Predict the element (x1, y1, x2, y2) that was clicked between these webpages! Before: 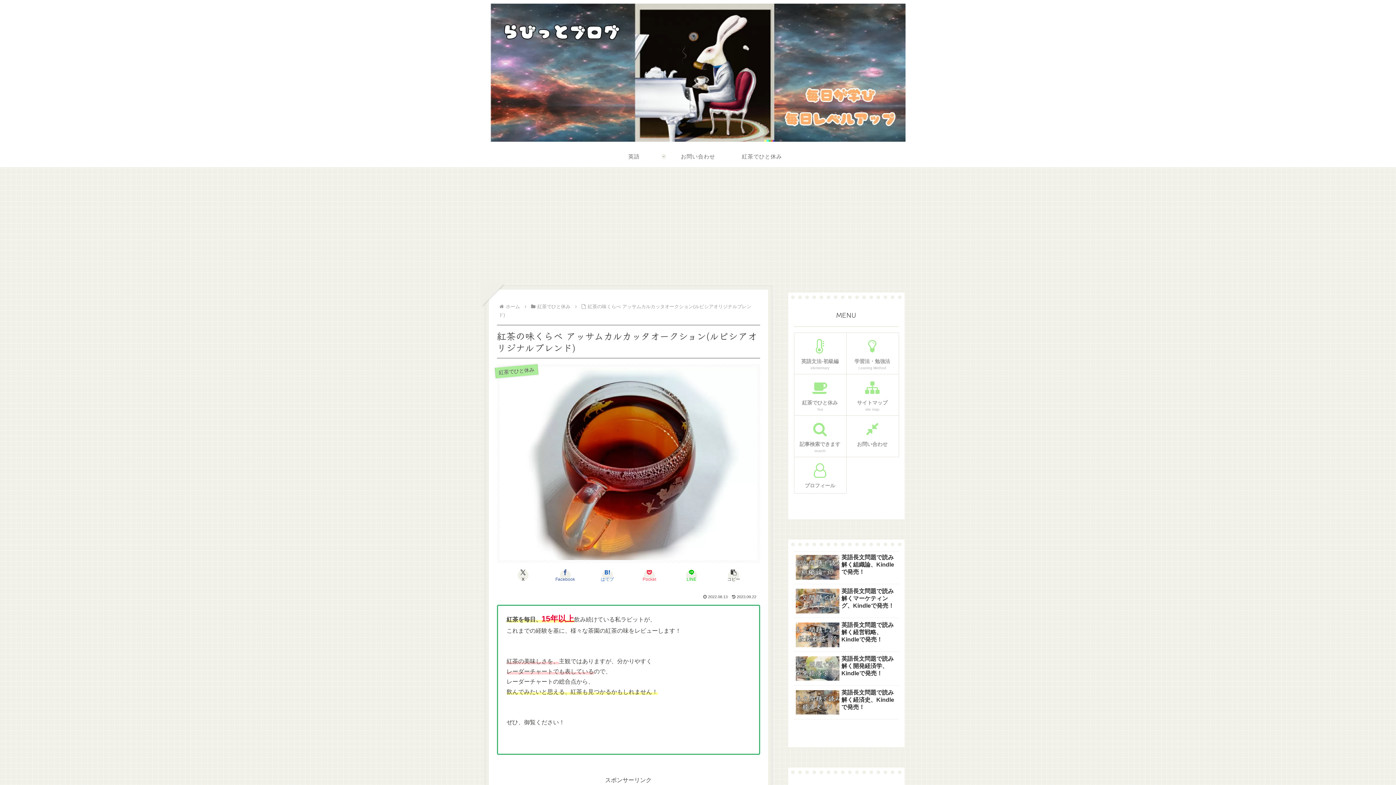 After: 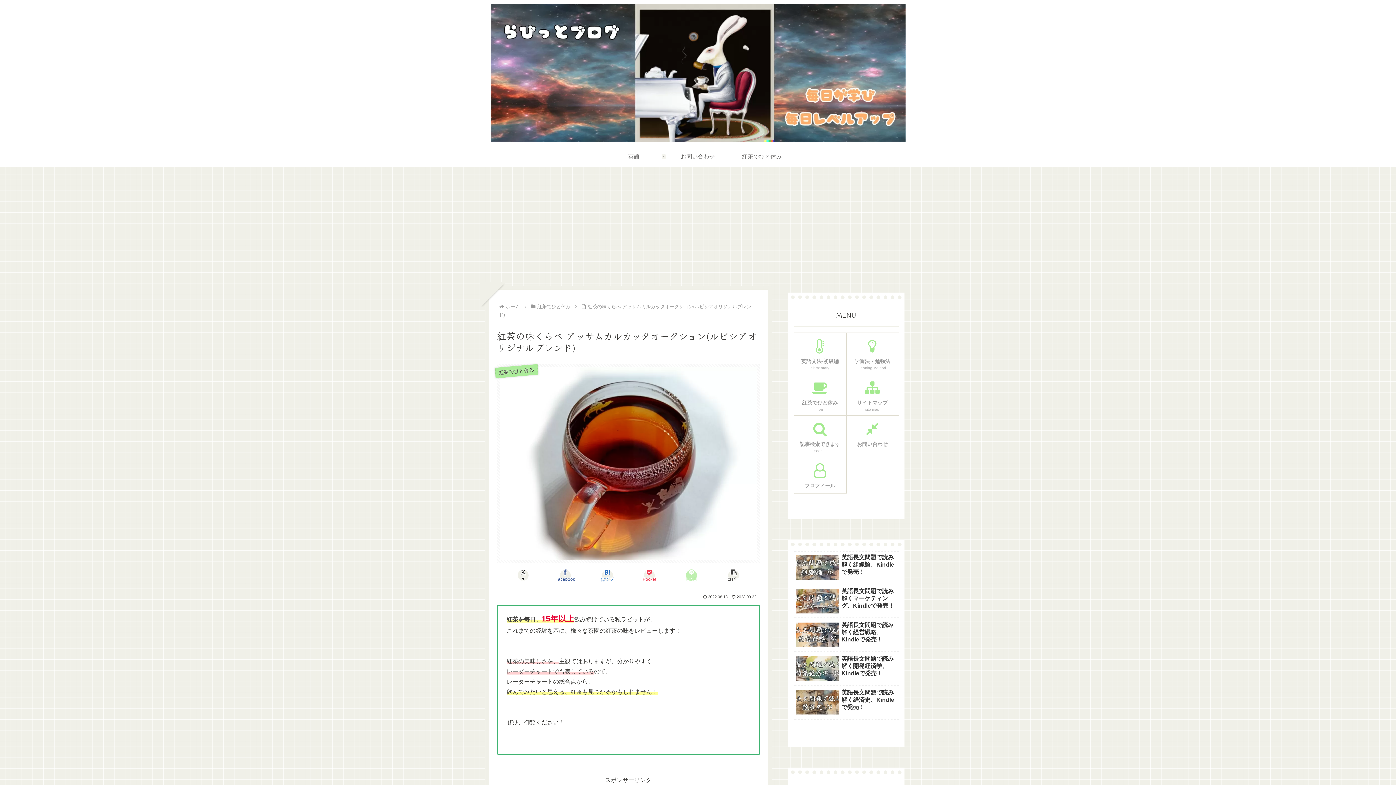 Action: label: LINEでシェア bbox: (670, 568, 712, 582)